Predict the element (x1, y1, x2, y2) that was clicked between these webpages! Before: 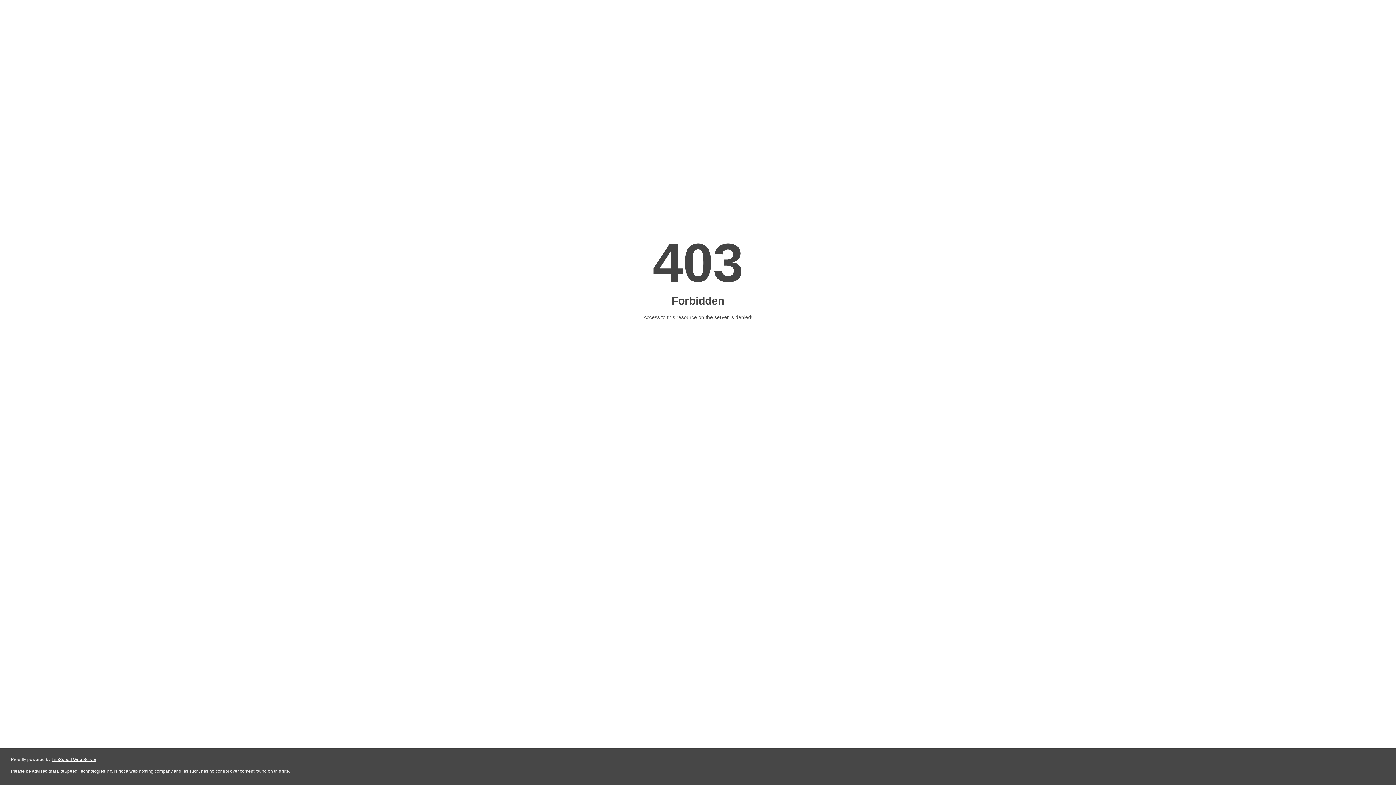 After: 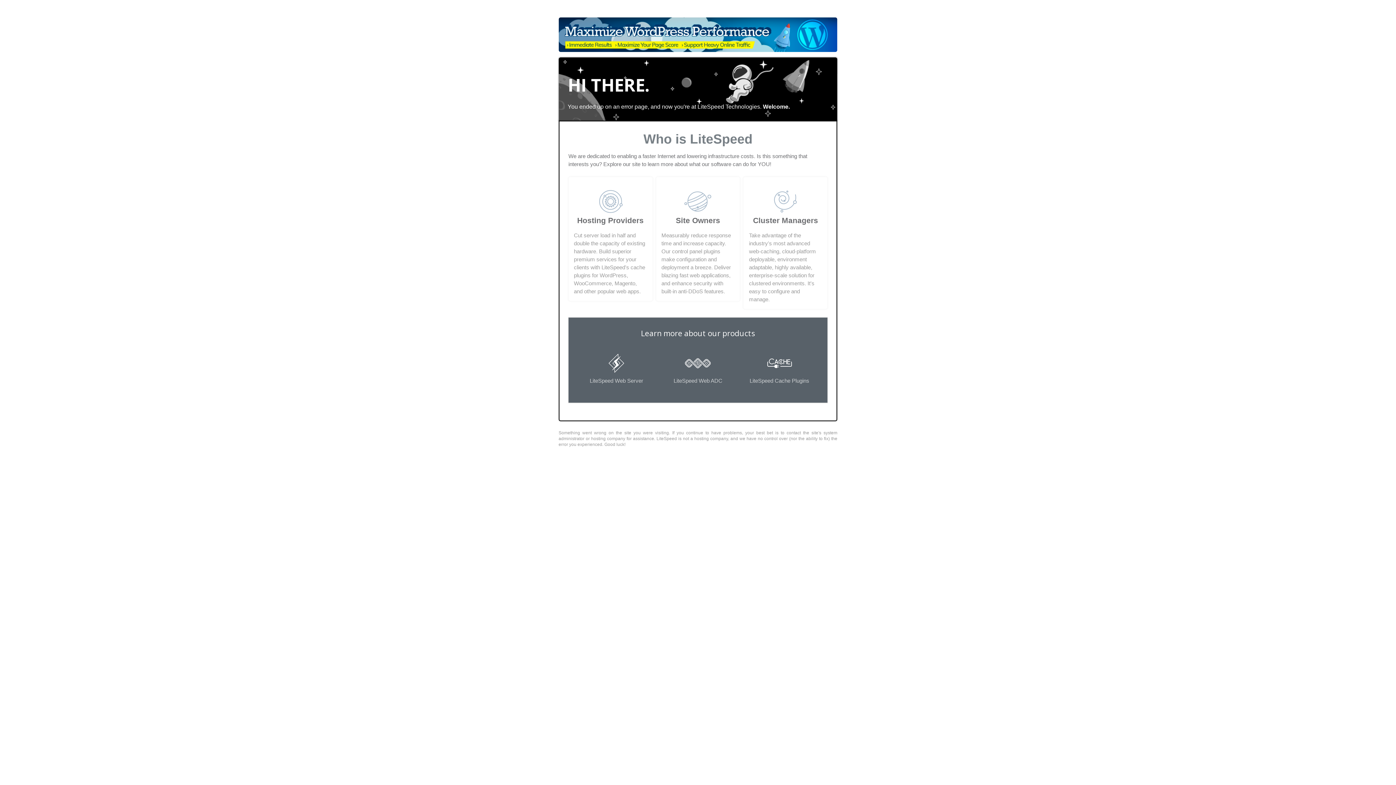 Action: bbox: (51, 757, 96, 762) label: LiteSpeed Web Server